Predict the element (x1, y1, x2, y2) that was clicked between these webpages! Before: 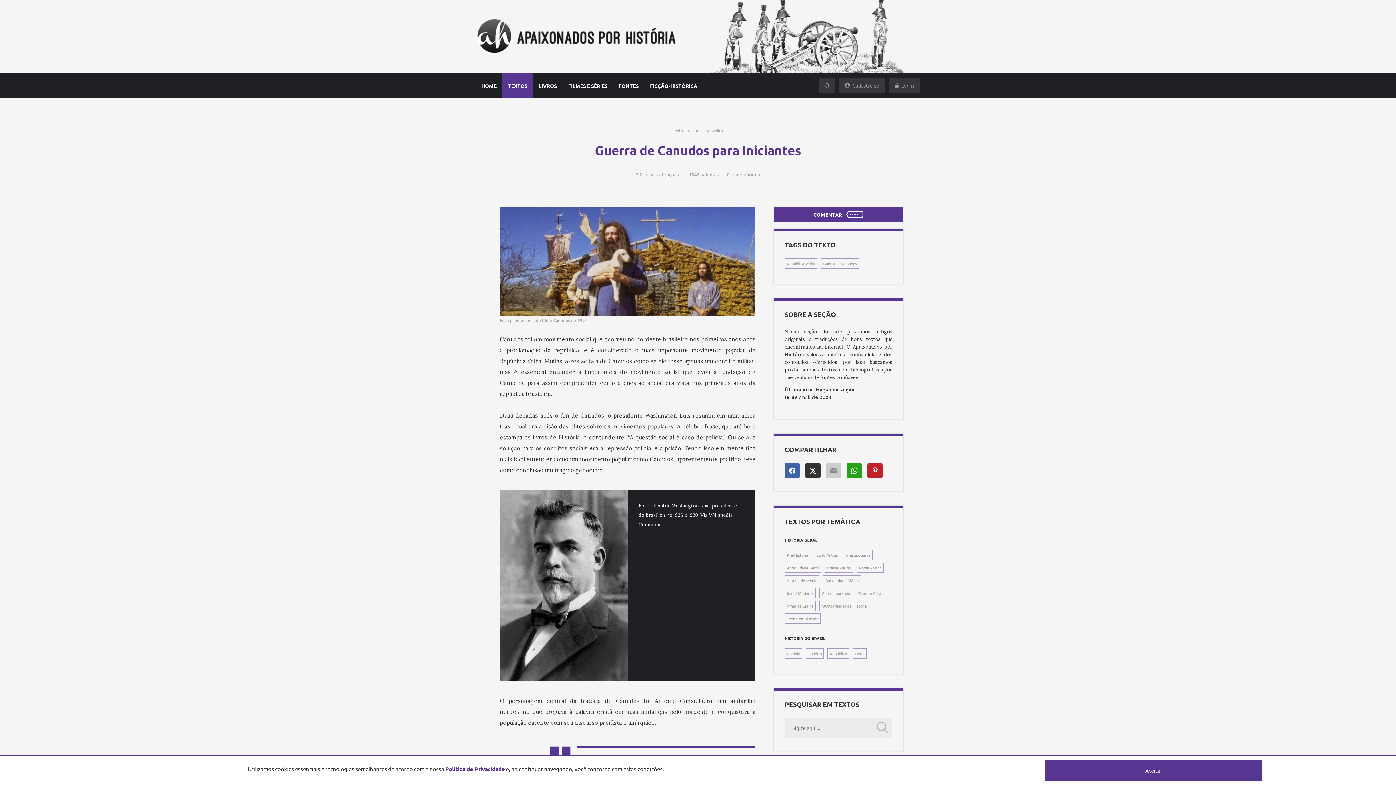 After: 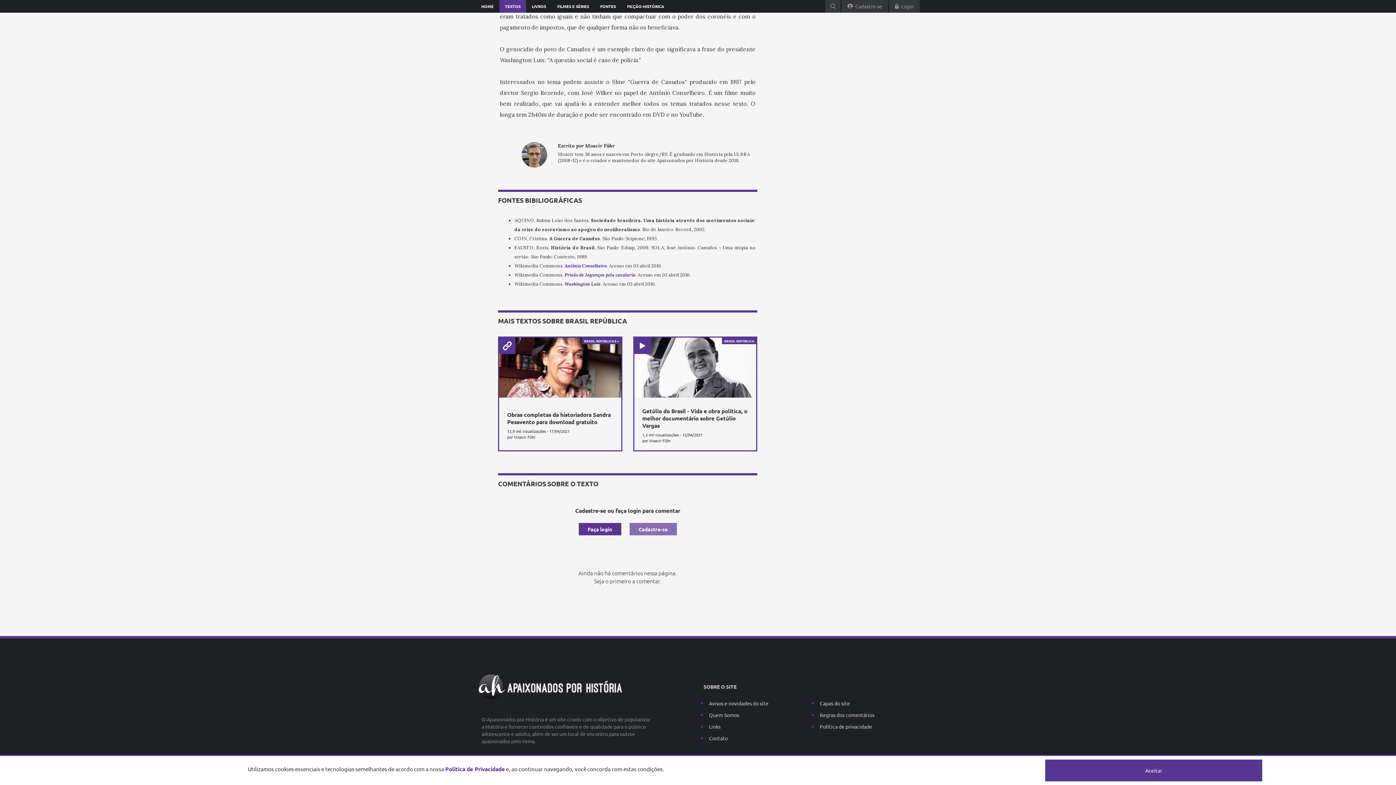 Action: label: COMENTAR bbox: (773, 207, 903, 221)